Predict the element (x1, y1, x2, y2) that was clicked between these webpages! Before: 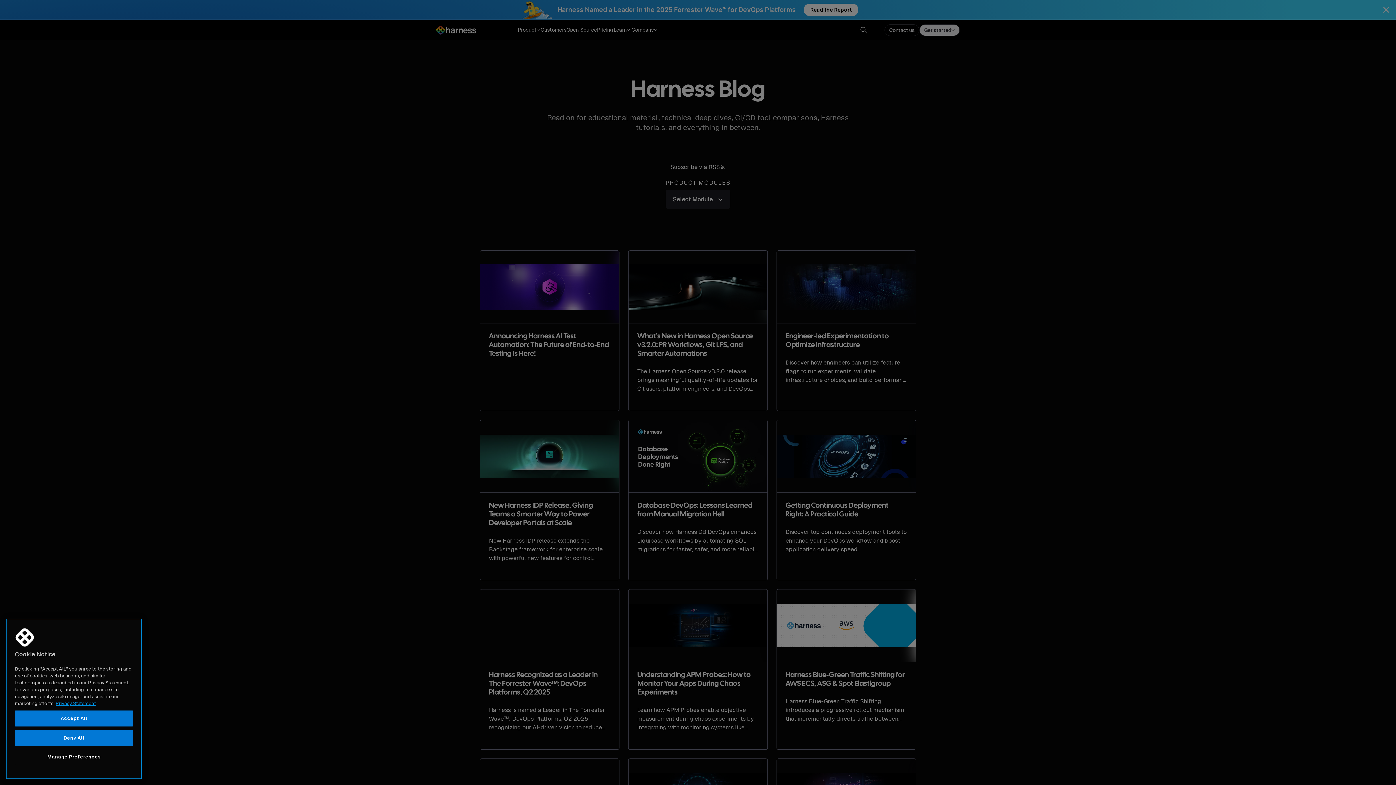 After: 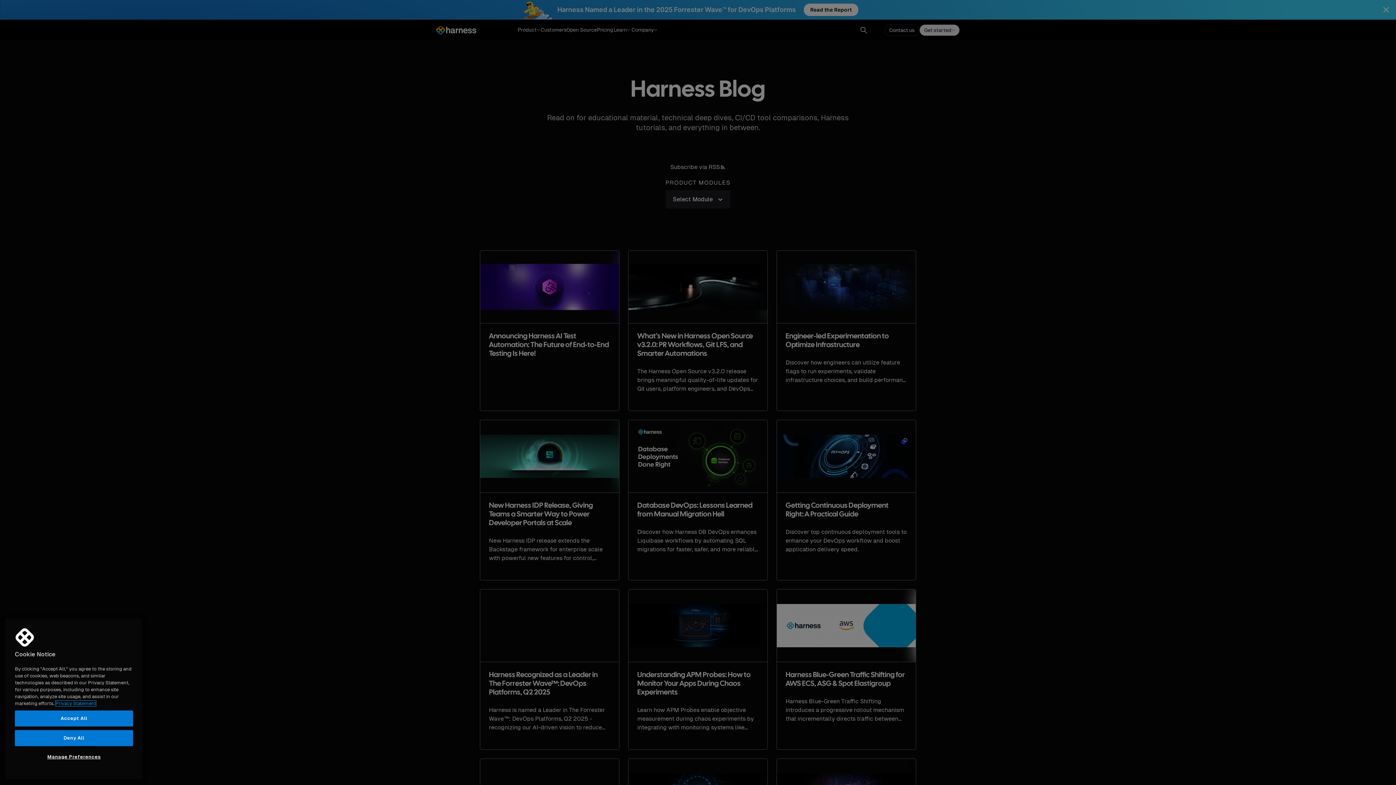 Action: label: More information about your privacy, opens in a new tab bbox: (55, 701, 96, 706)